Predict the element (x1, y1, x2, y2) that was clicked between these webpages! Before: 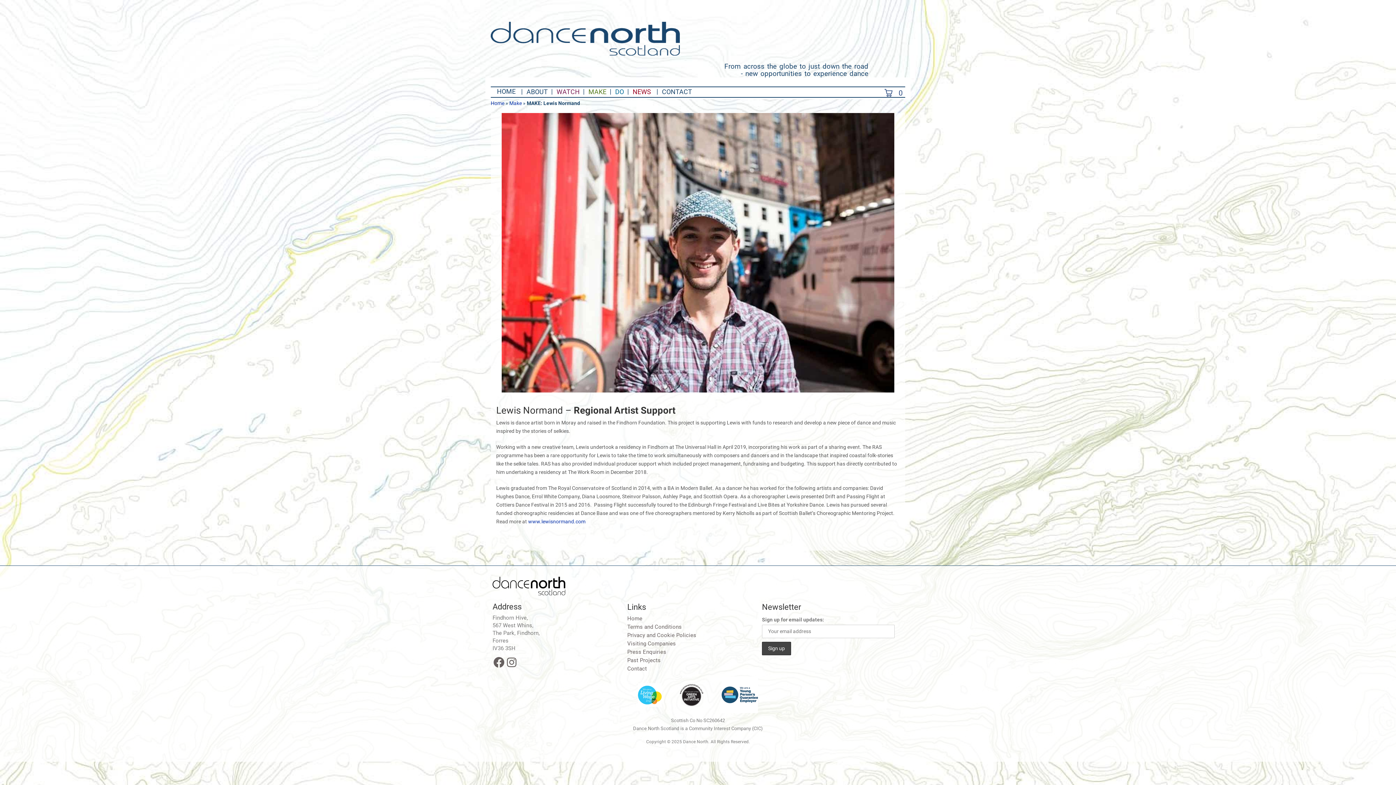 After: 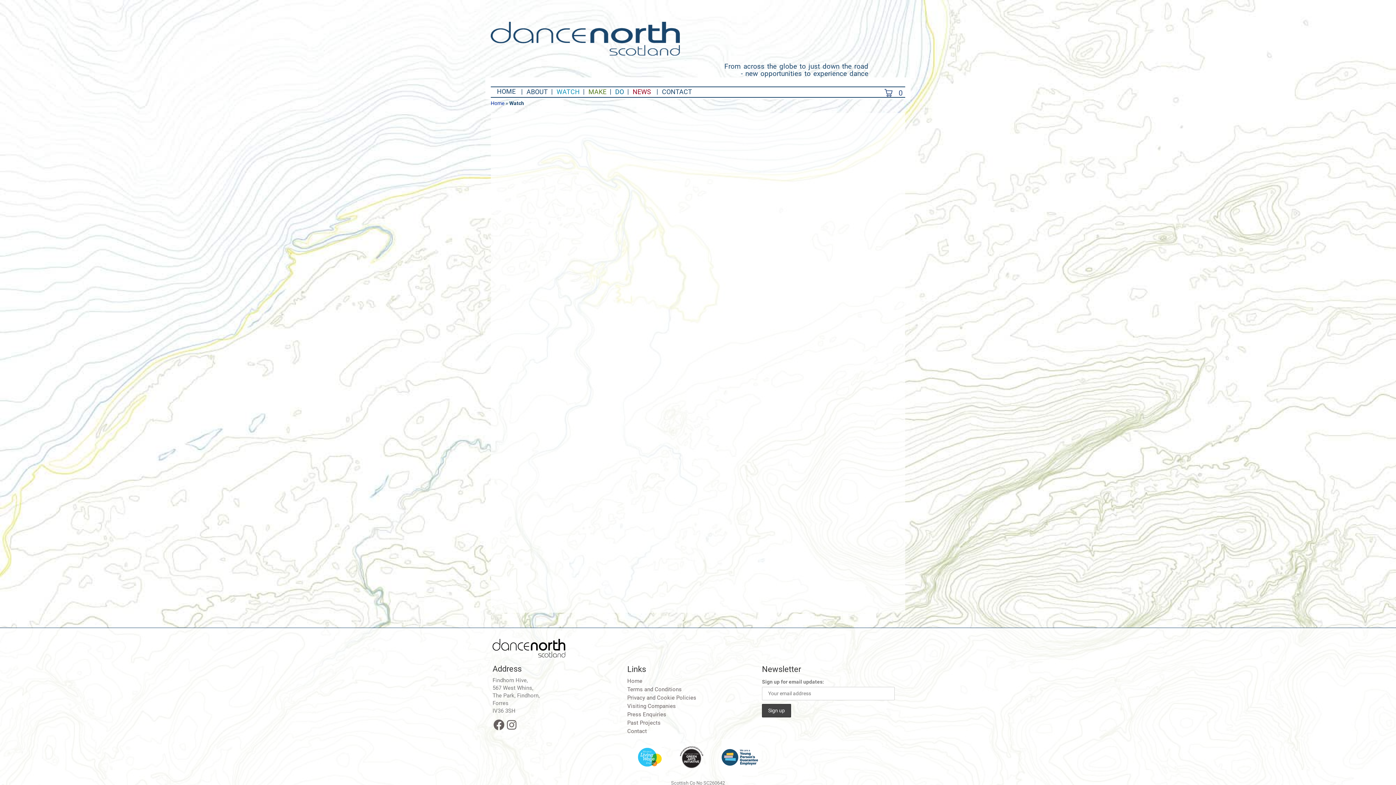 Action: bbox: (551, 91, 583, 92) label: WATCH